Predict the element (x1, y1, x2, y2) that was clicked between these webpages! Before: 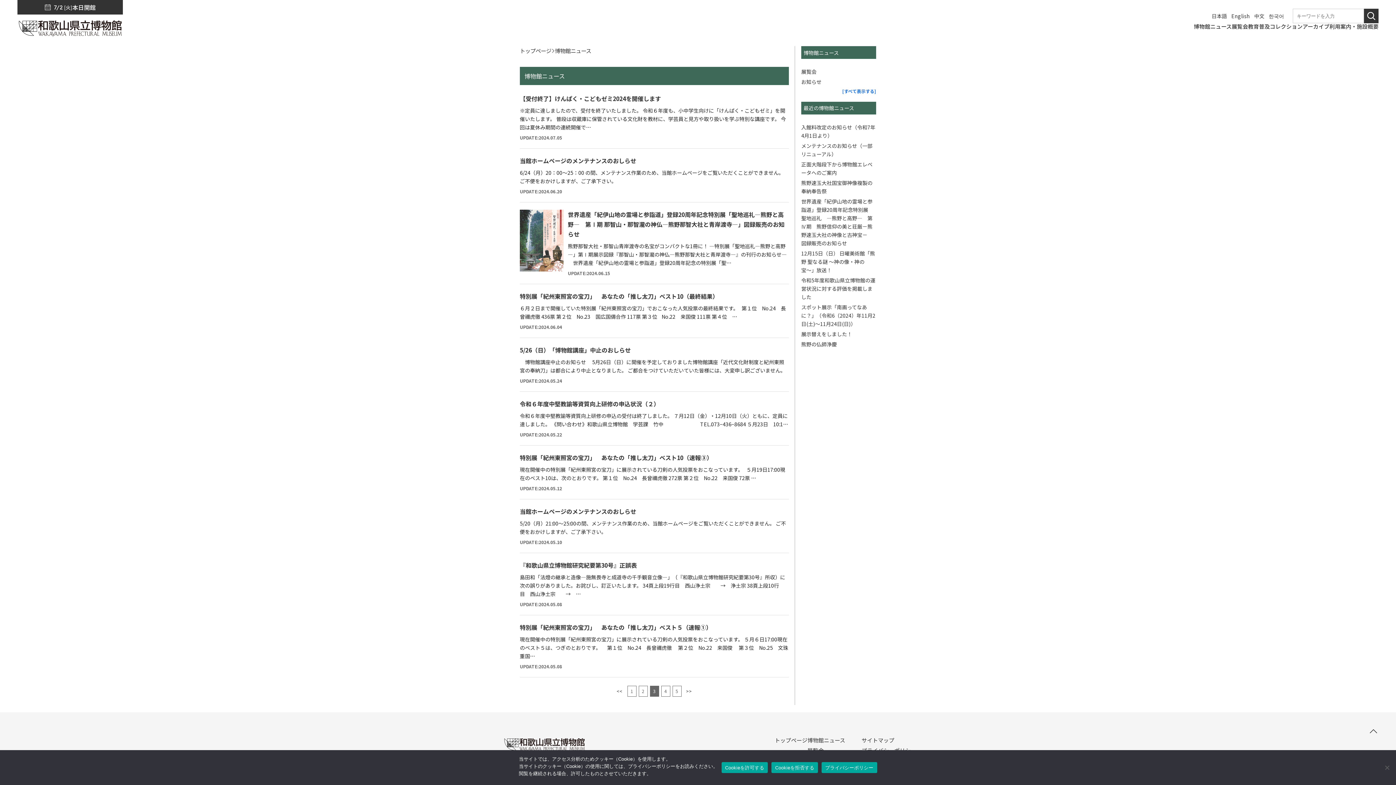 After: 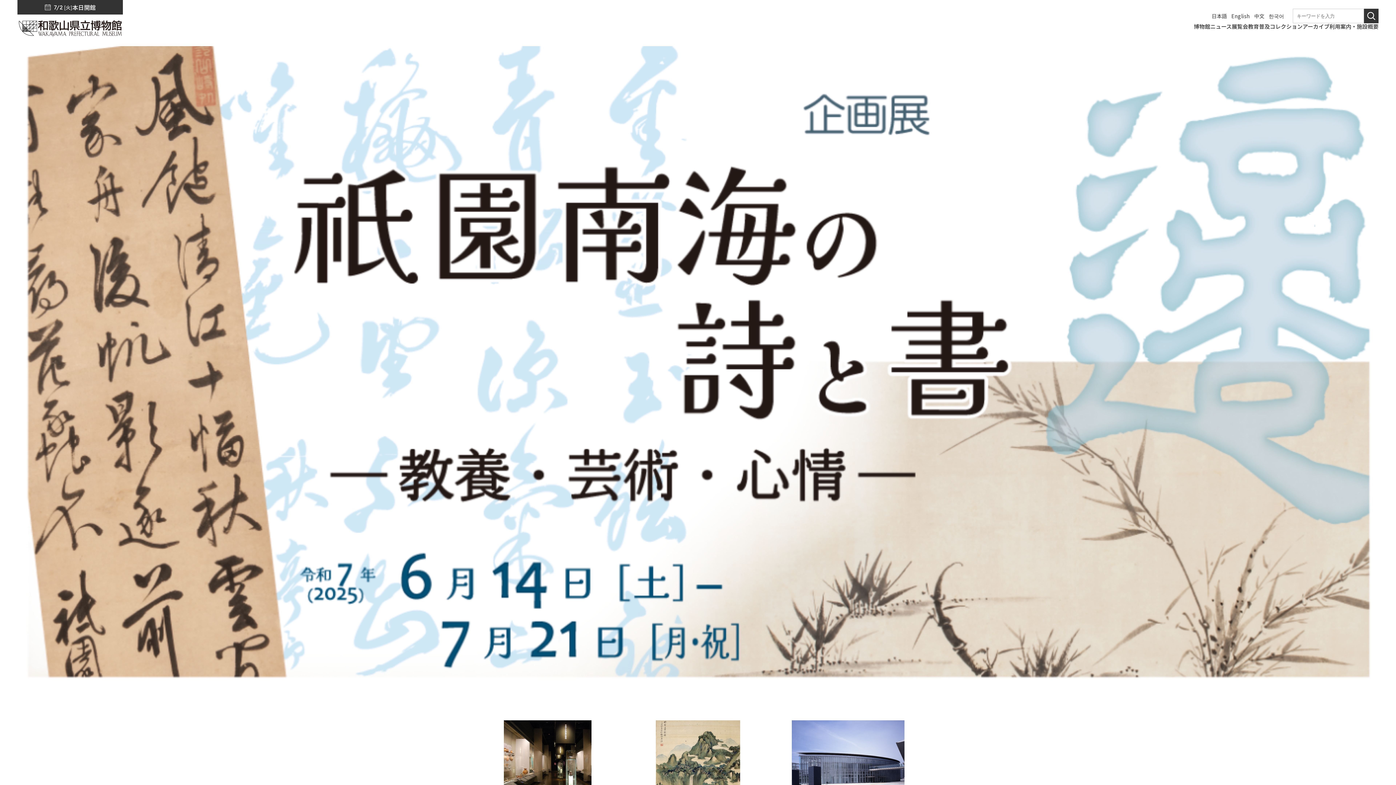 Action: bbox: (774, 737, 807, 744) label: トップページ